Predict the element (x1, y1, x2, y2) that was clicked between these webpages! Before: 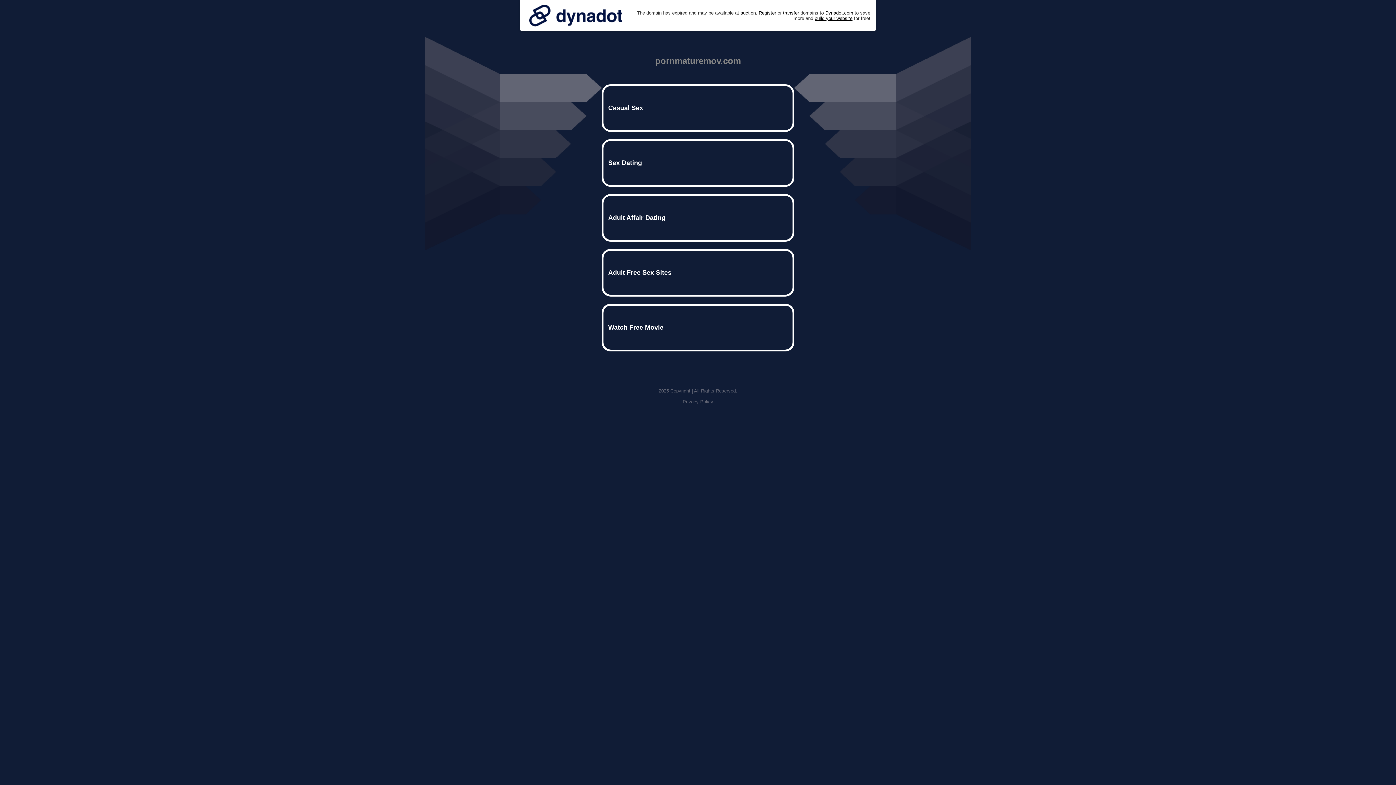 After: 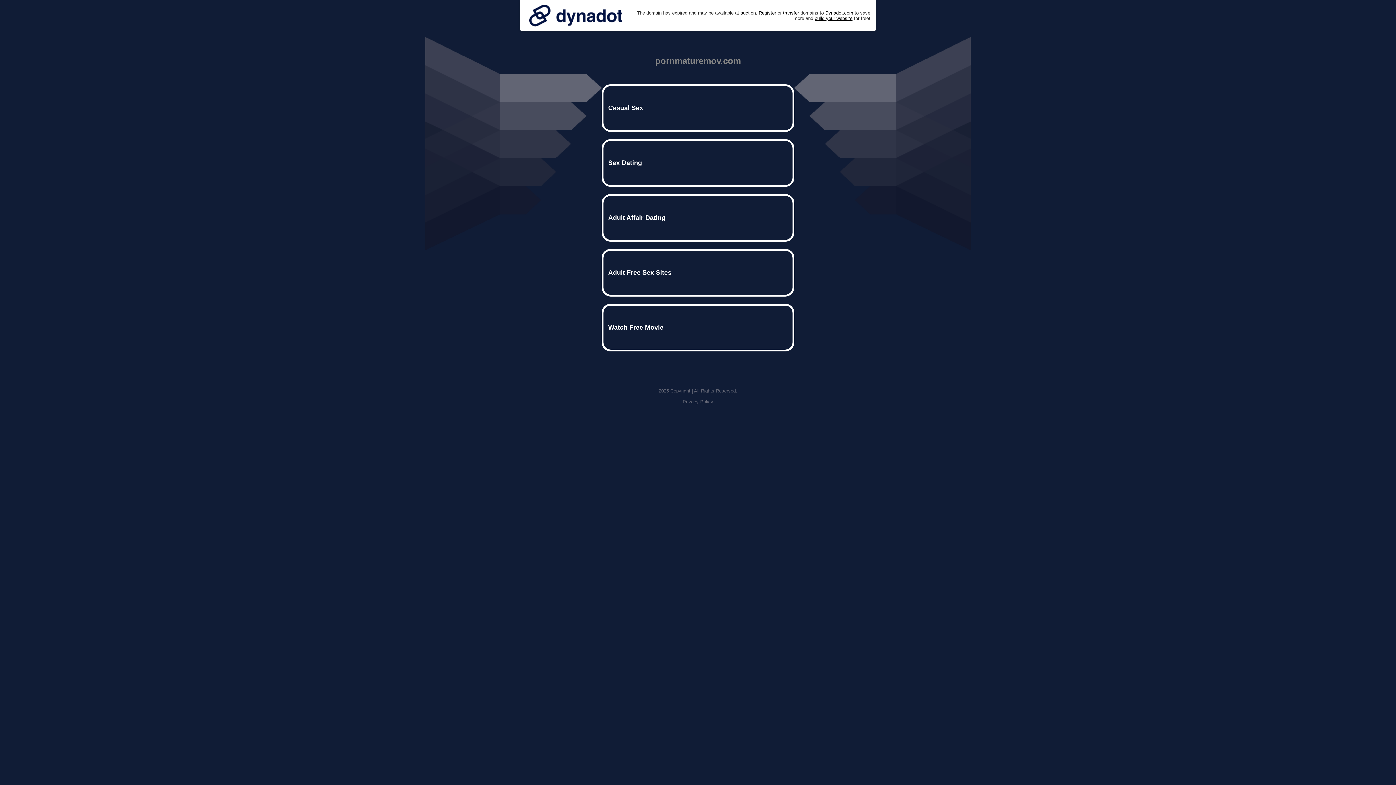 Action: bbox: (682, 399, 713, 404) label: Privacy Policy